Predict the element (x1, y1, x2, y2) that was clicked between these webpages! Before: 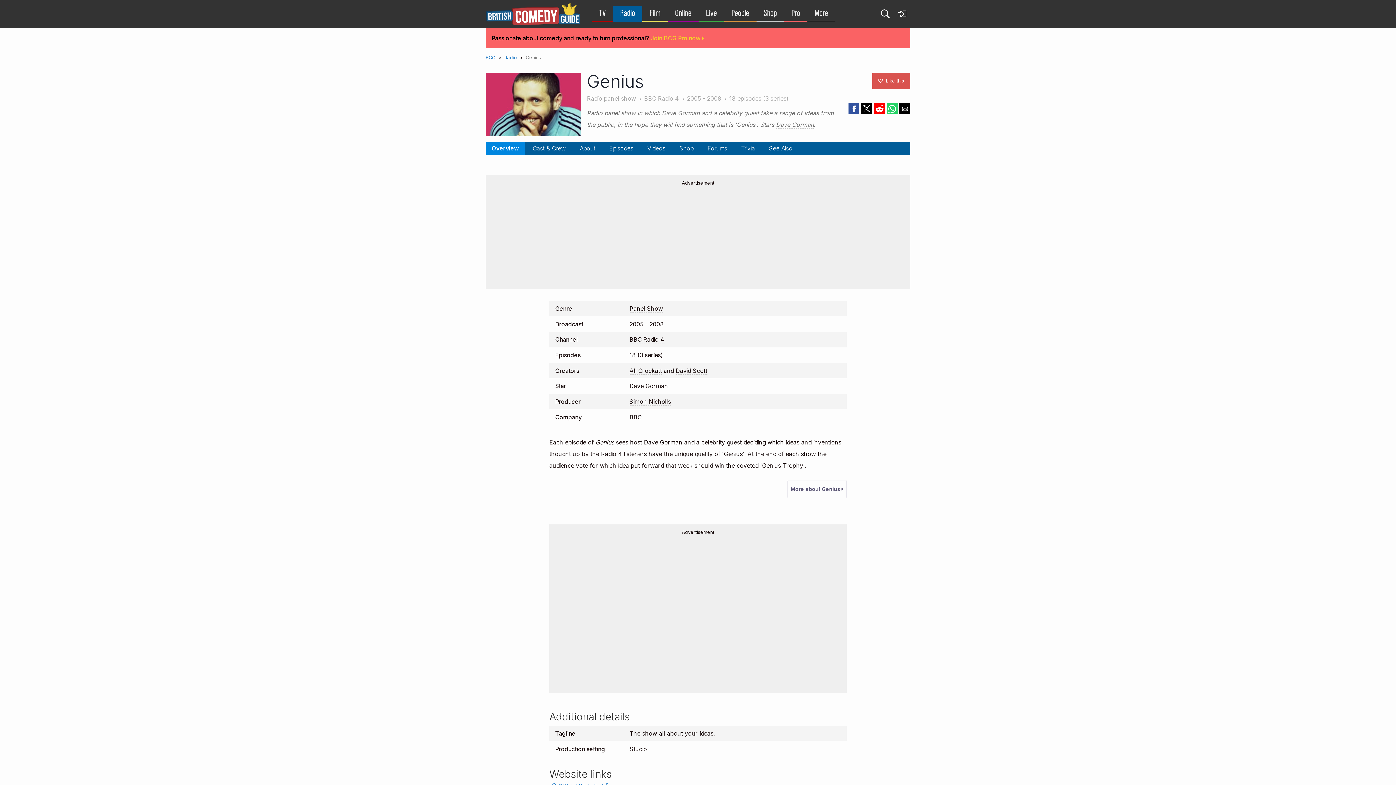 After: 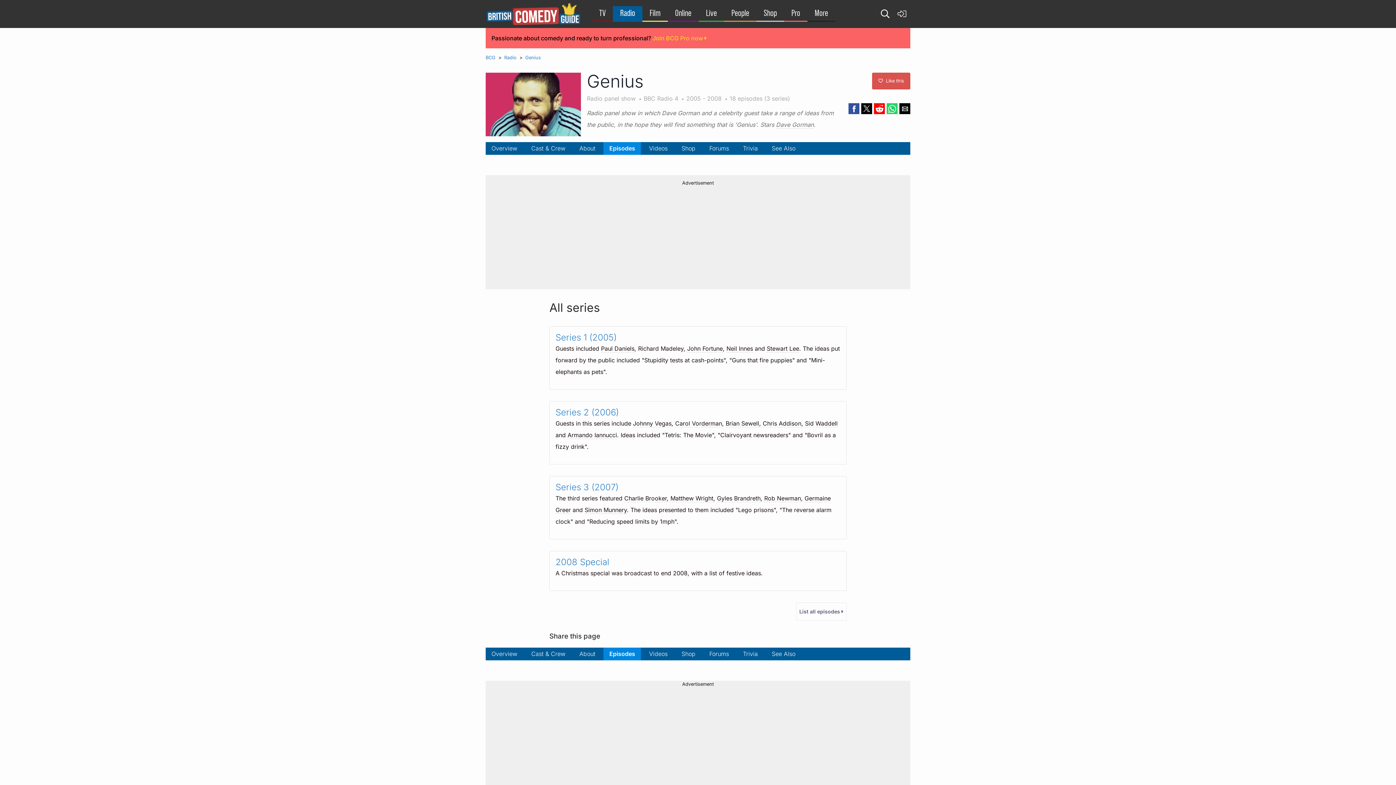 Action: label: Episodes bbox: (603, 142, 639, 154)